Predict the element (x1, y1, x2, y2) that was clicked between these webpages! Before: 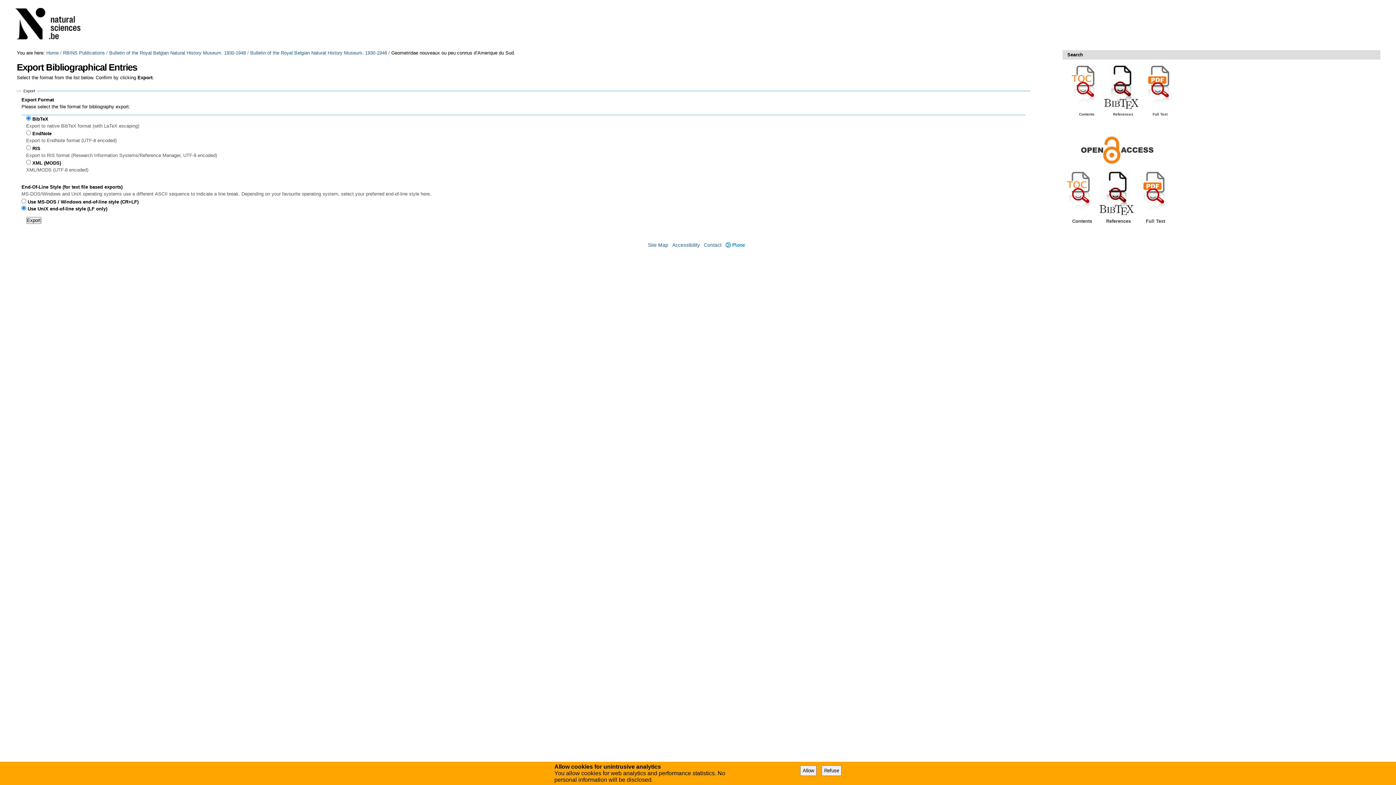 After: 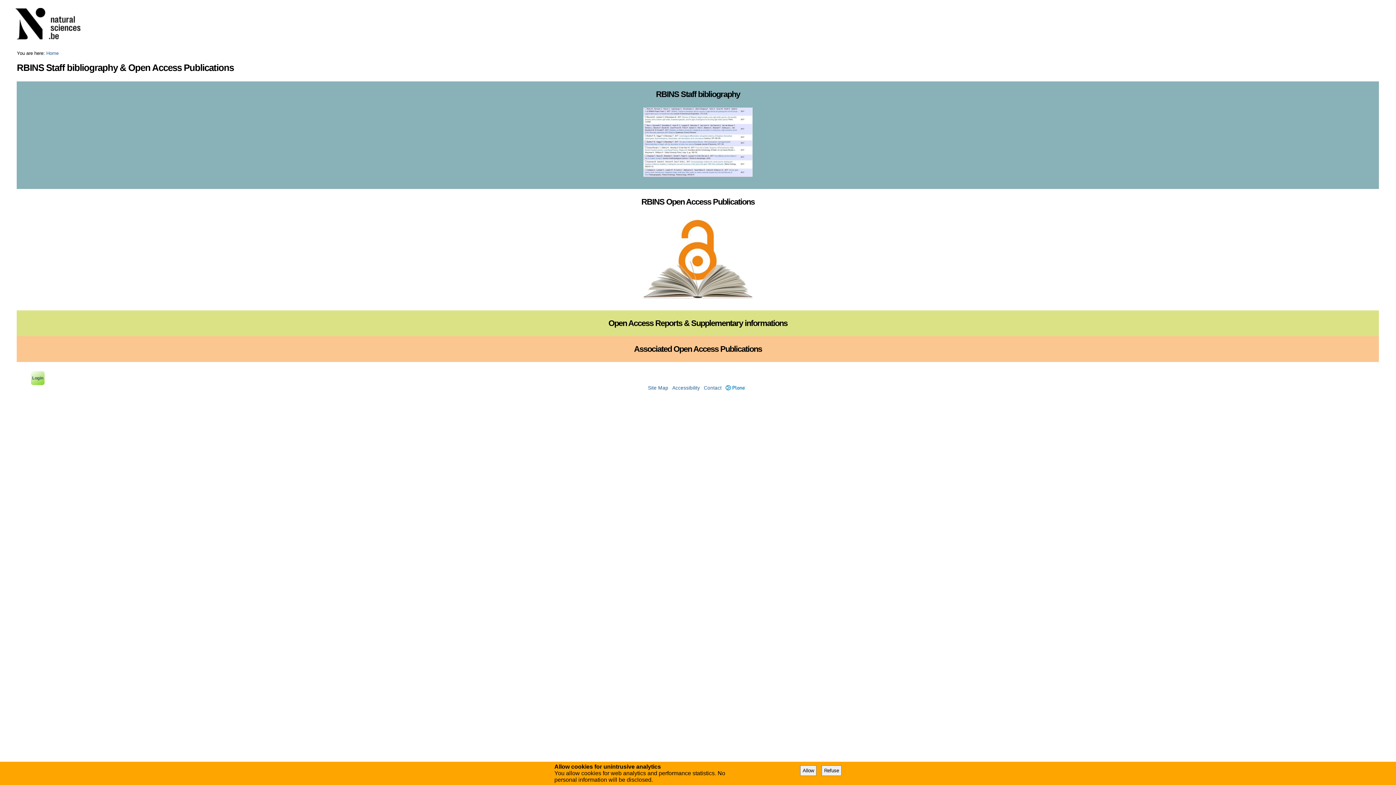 Action: bbox: (46, 50, 58, 55) label: Home